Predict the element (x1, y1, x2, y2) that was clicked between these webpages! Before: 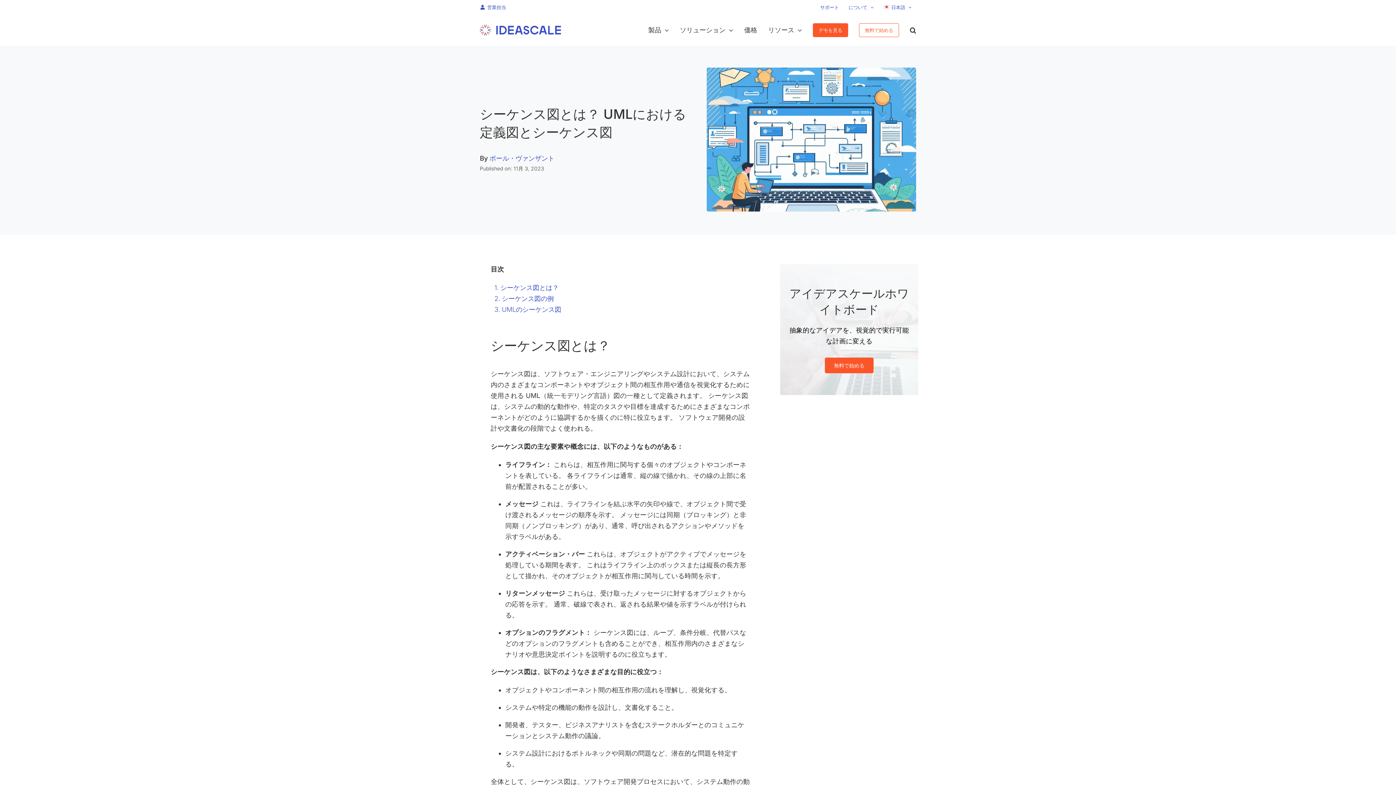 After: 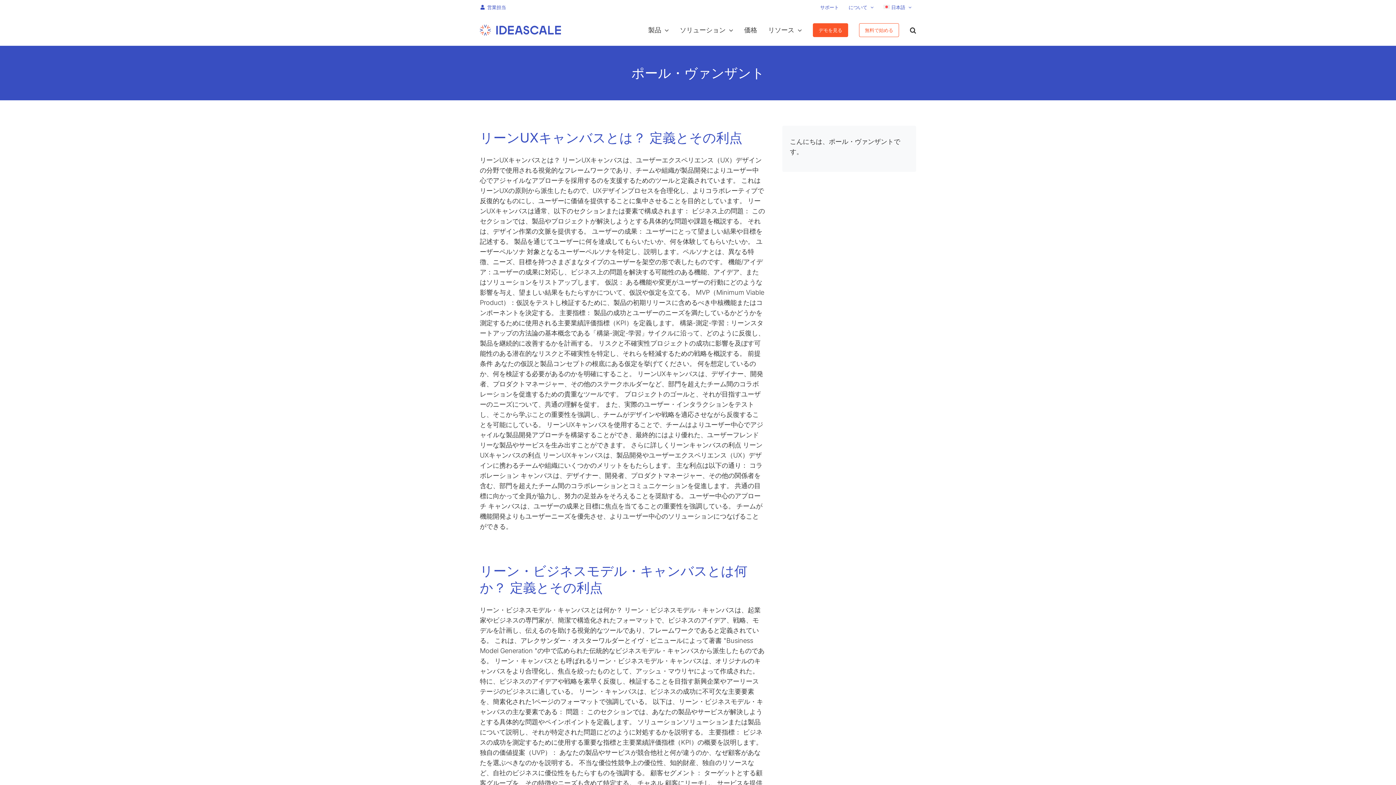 Action: bbox: (489, 154, 554, 162) label: ポール・ヴァンザント